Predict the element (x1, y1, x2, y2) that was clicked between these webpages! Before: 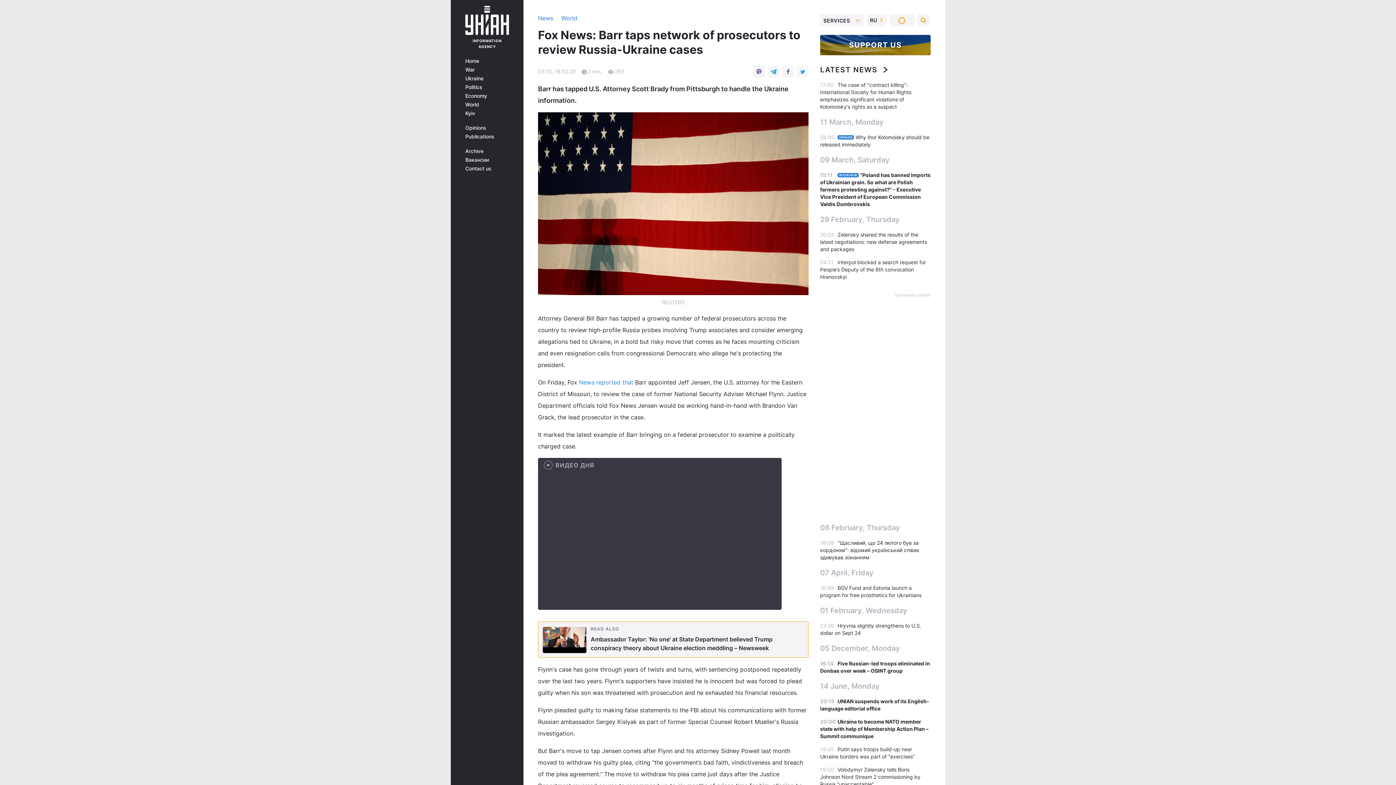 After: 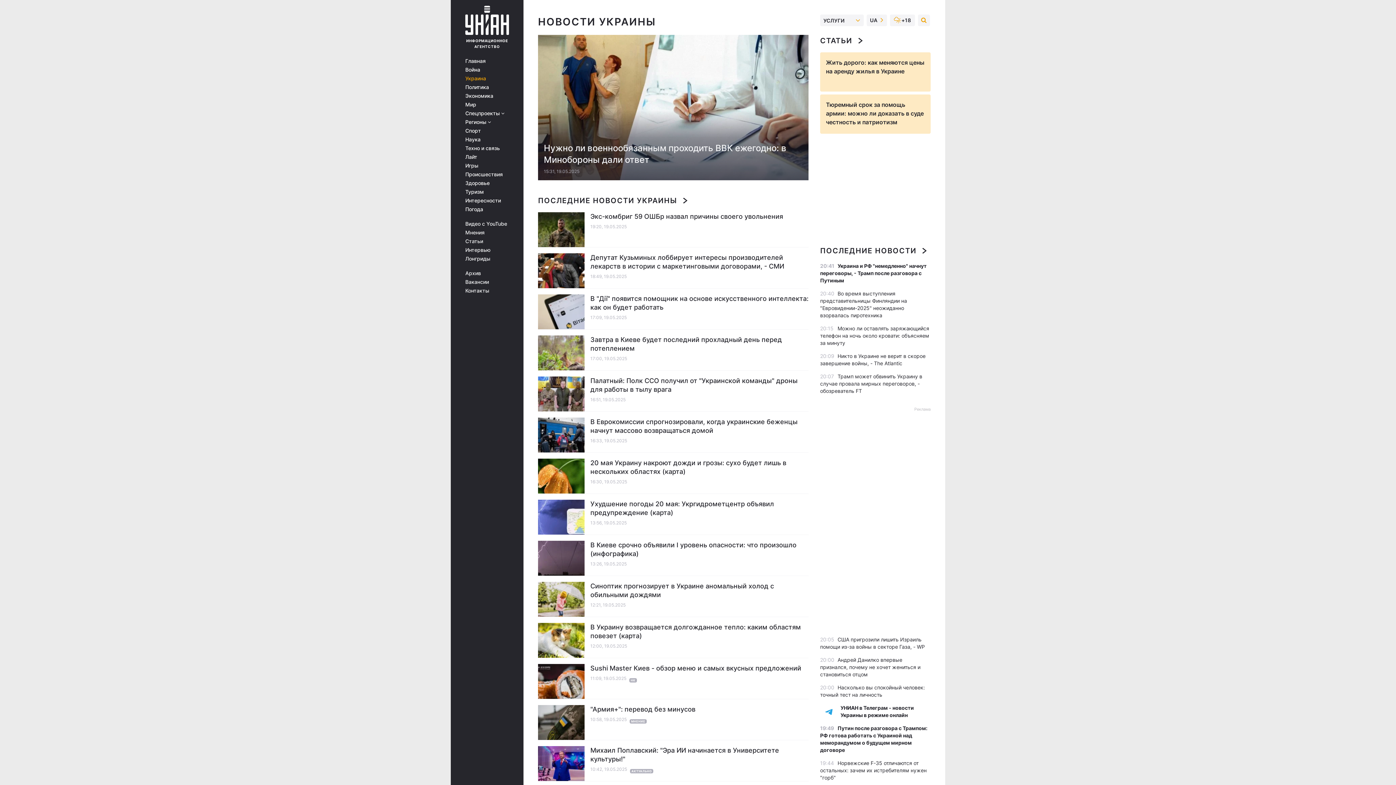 Action: label: Ukraine bbox: (465, 75, 513, 81)